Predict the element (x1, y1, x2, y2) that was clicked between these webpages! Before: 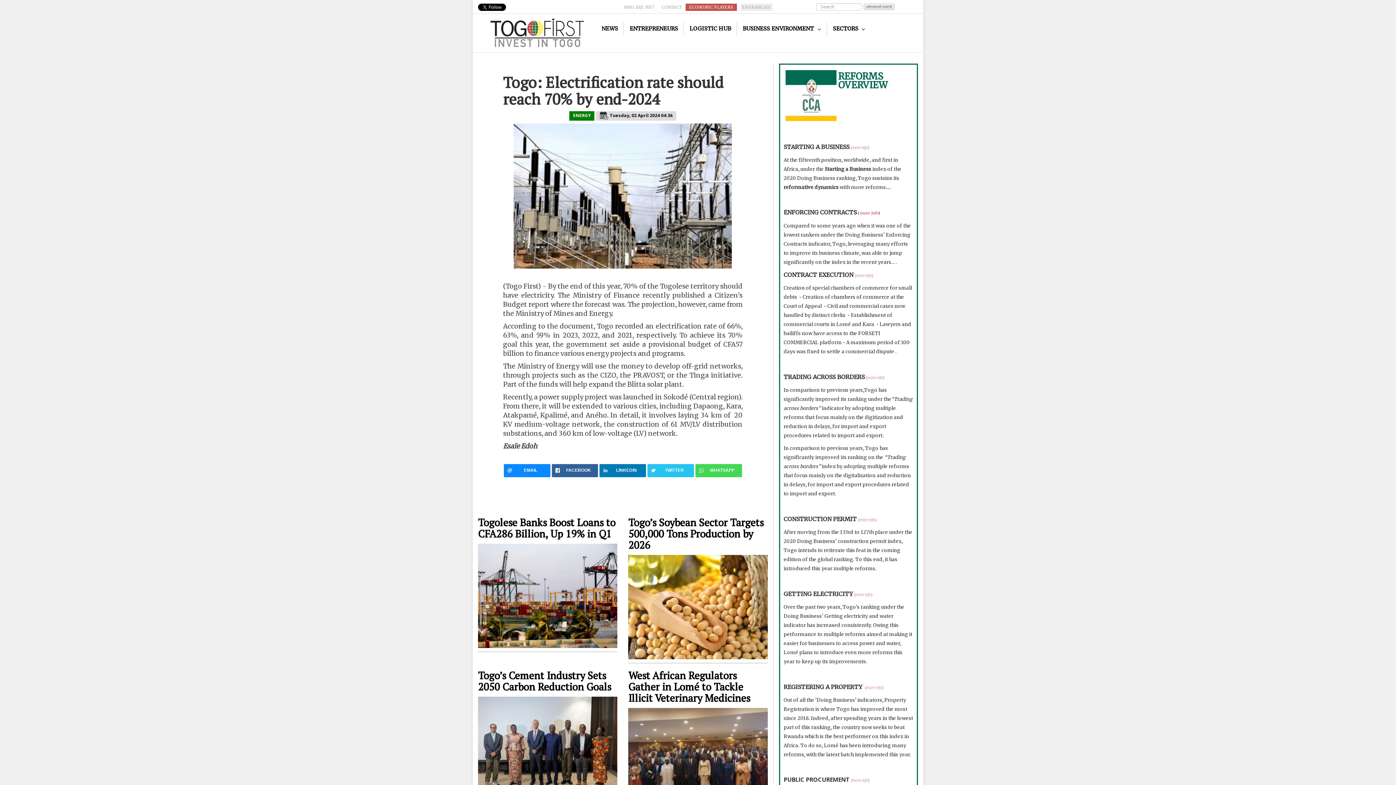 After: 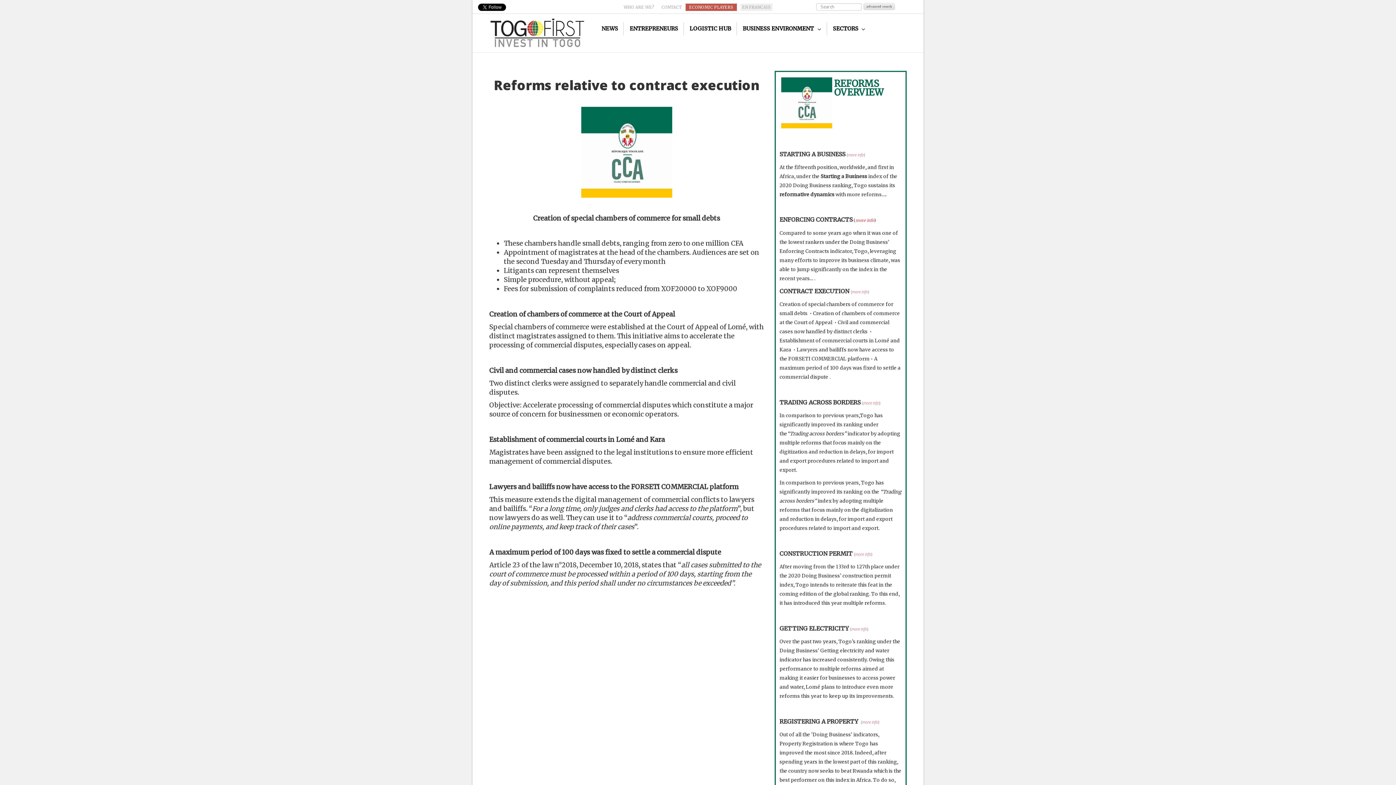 Action: bbox: (856, 273, 872, 278) label: more info